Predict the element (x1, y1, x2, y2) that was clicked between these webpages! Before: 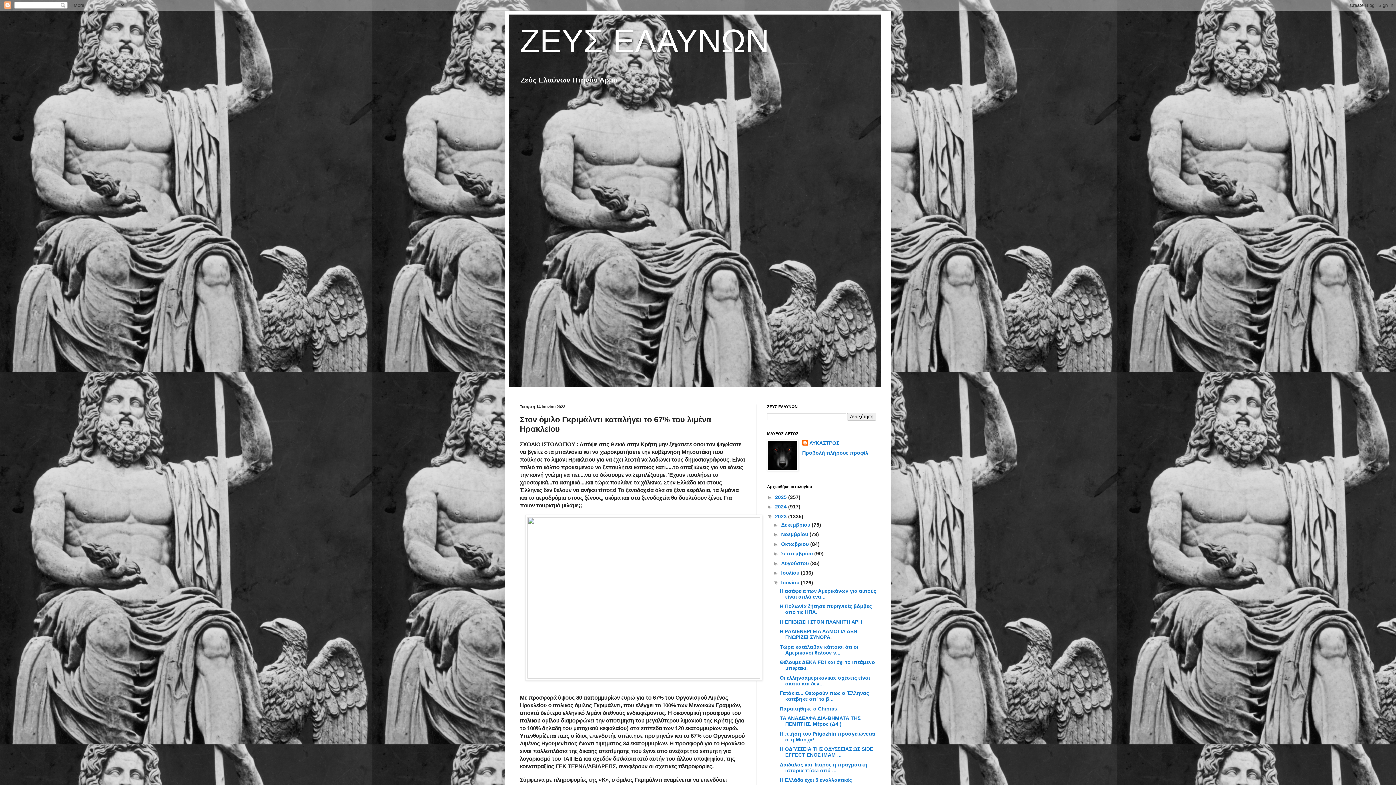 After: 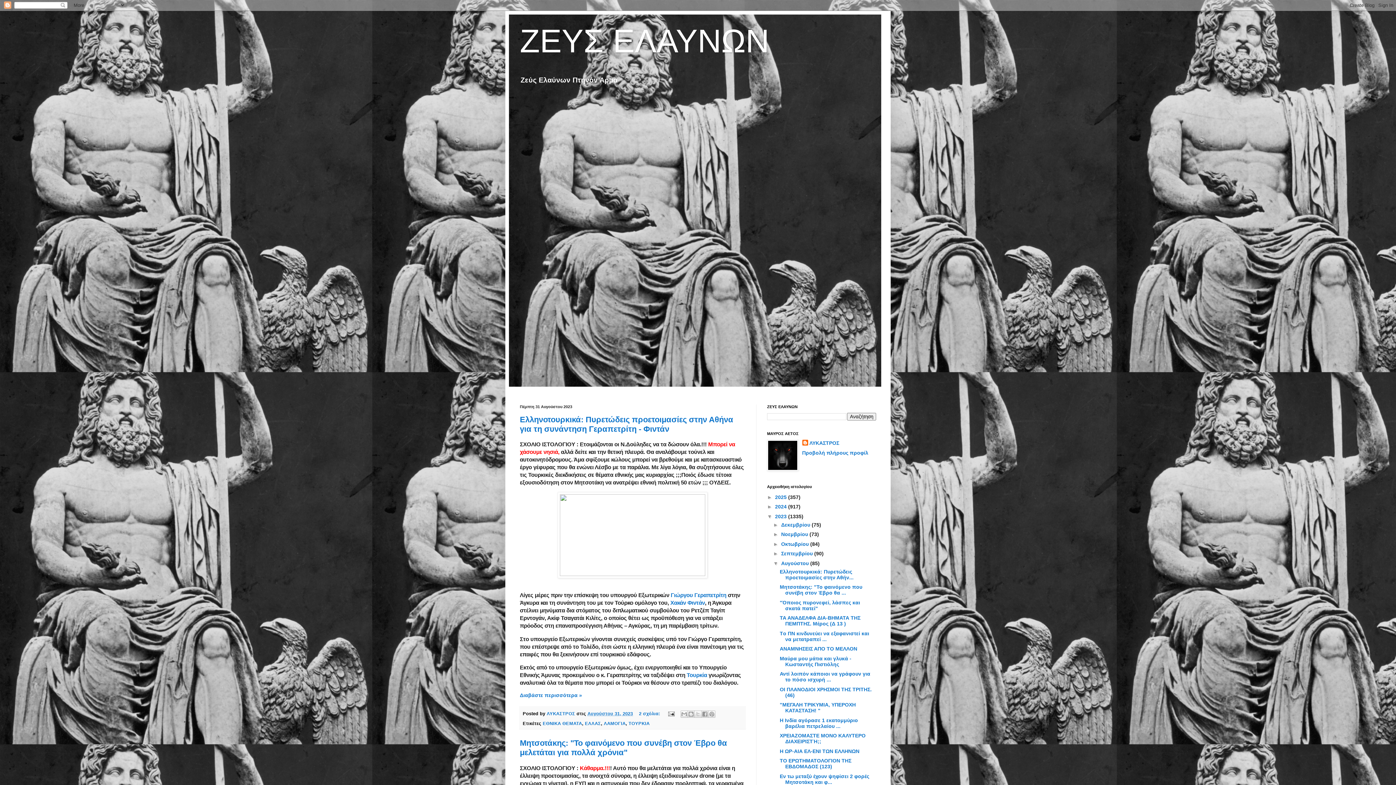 Action: label: Αυγούστου  bbox: (781, 560, 810, 566)